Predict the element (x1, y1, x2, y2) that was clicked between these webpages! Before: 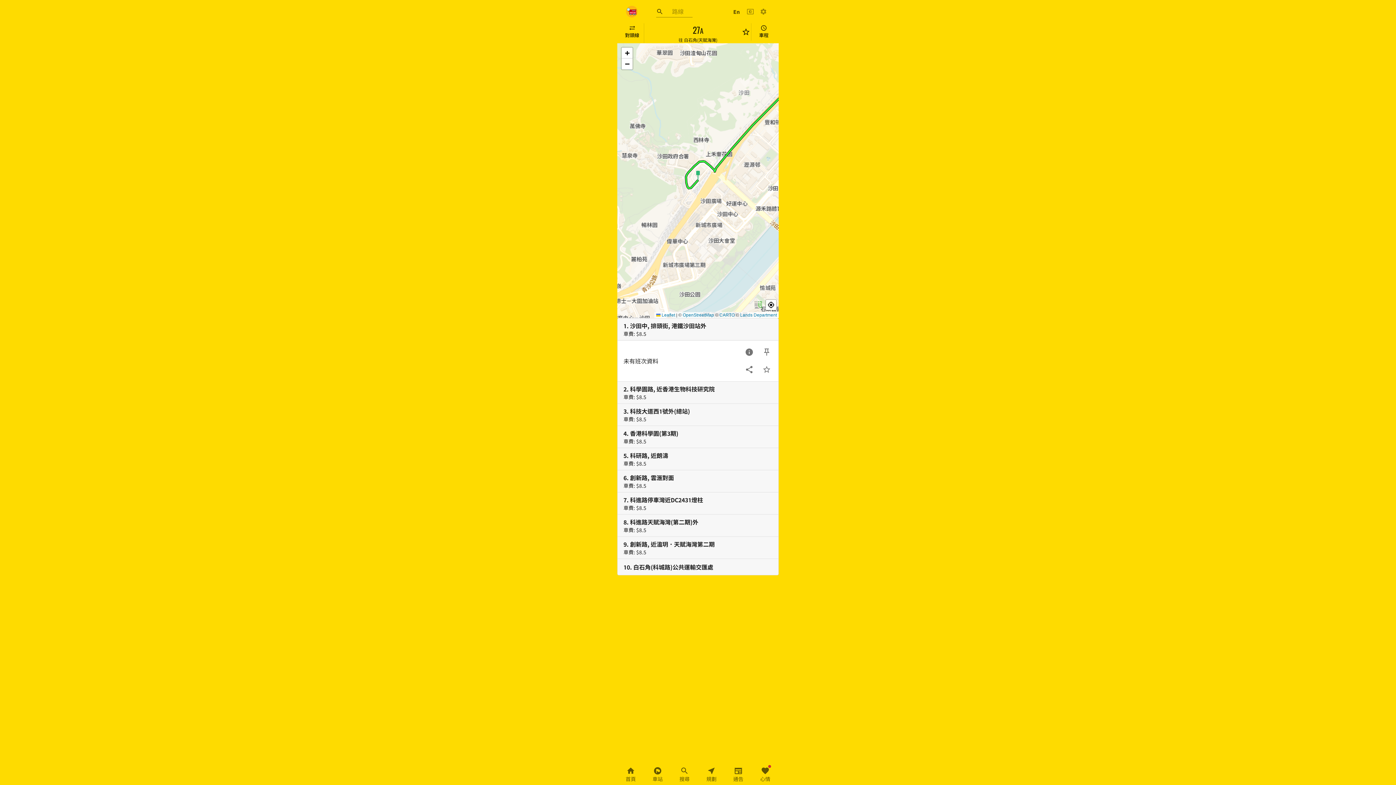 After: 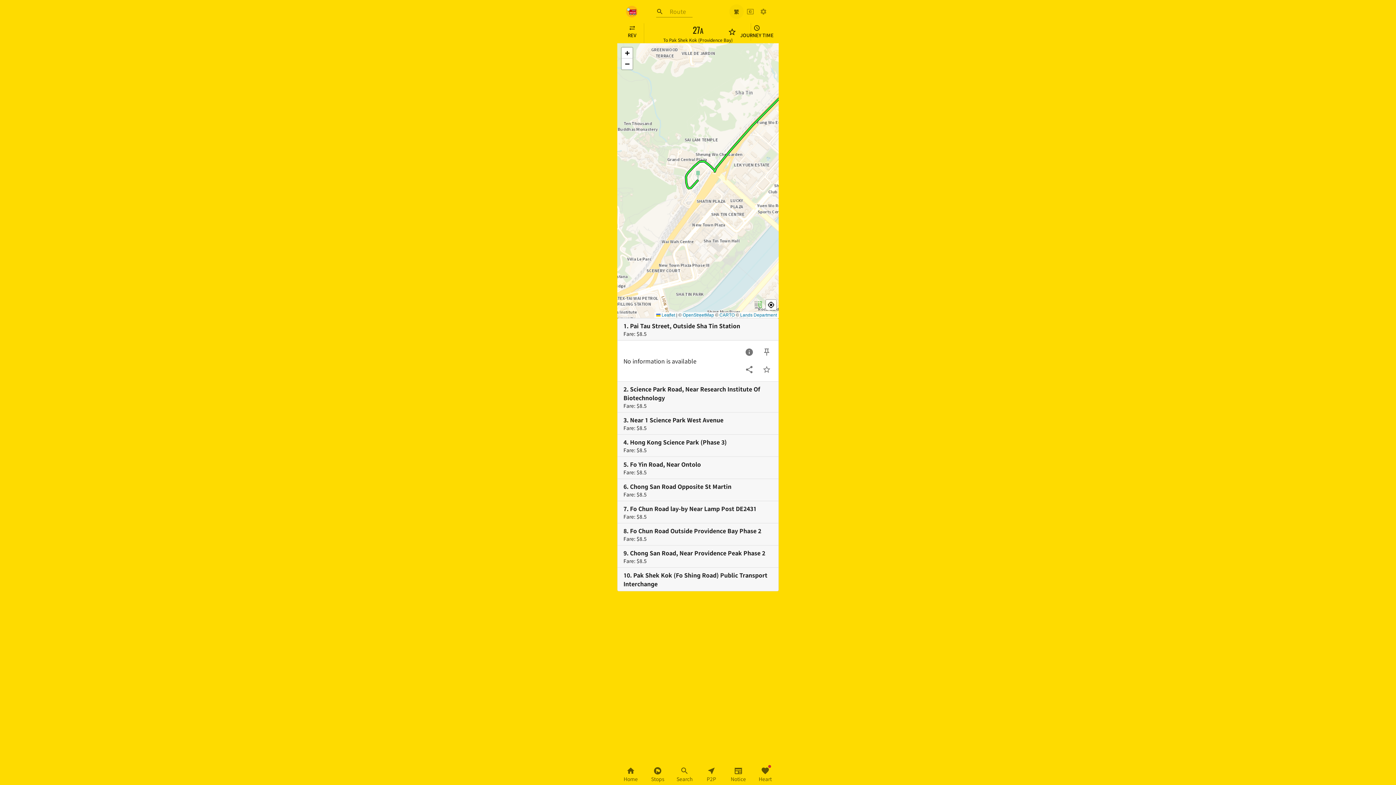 Action: bbox: (729, 4, 743, 18) label: En